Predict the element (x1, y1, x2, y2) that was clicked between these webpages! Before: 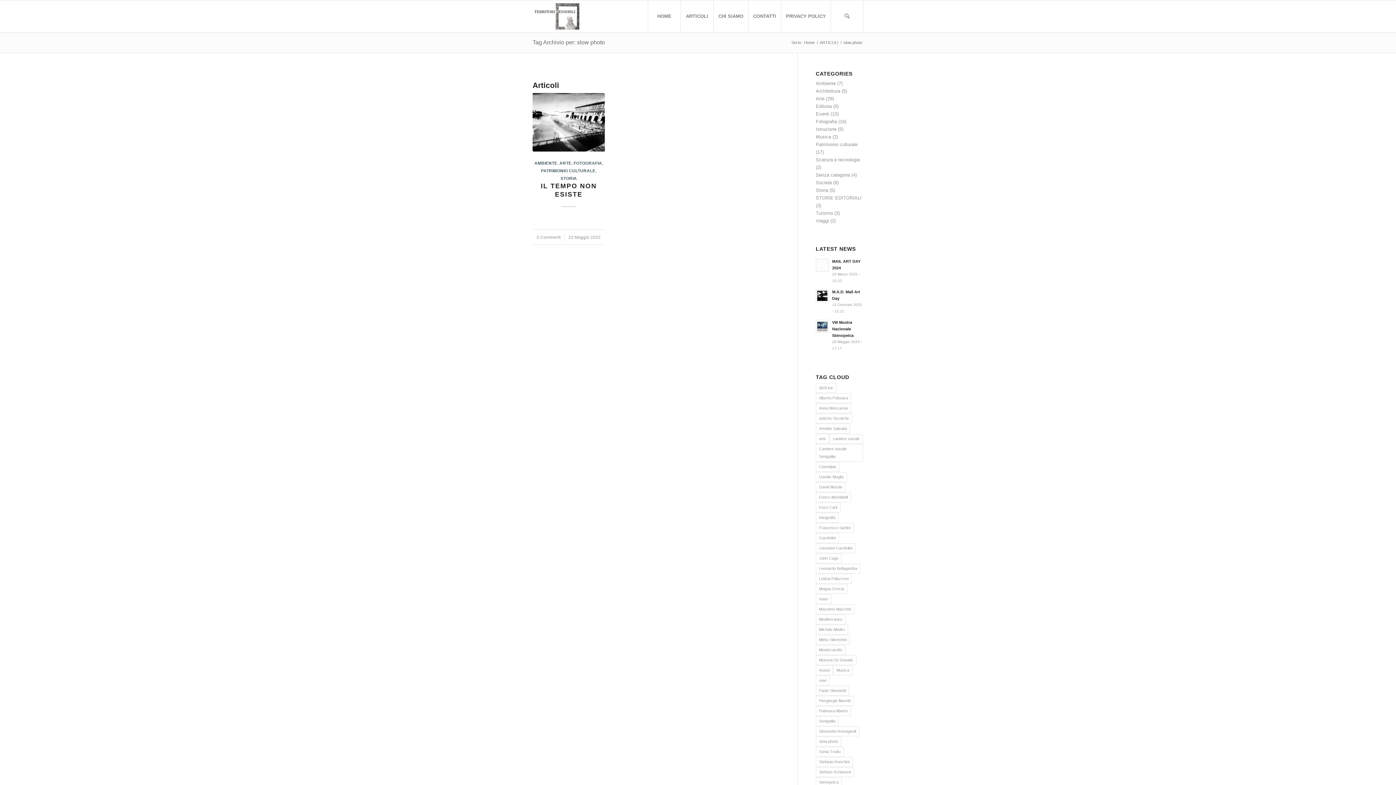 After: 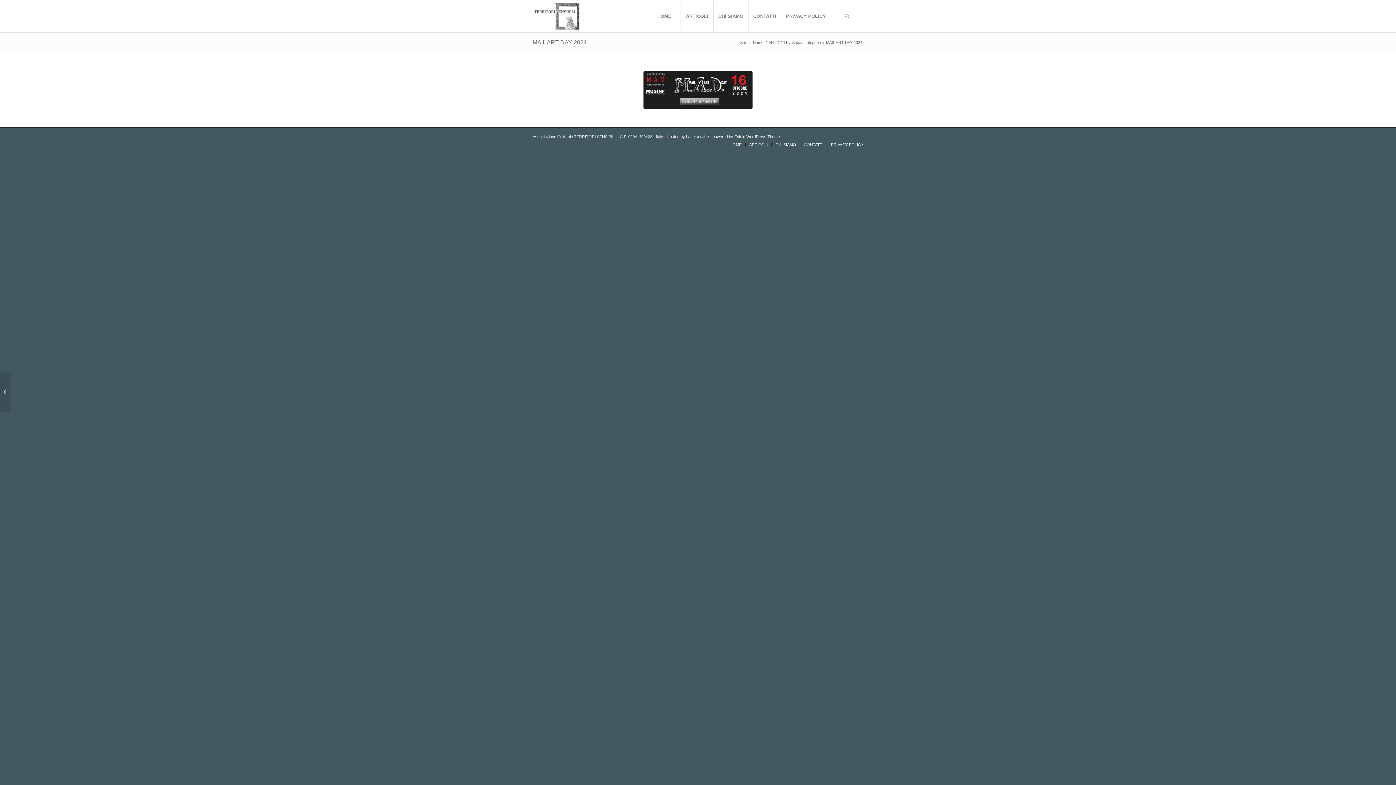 Action: label: MAIL ART DAY 2024
20 Marzo 2025 - 10:23 bbox: (816, 257, 863, 284)